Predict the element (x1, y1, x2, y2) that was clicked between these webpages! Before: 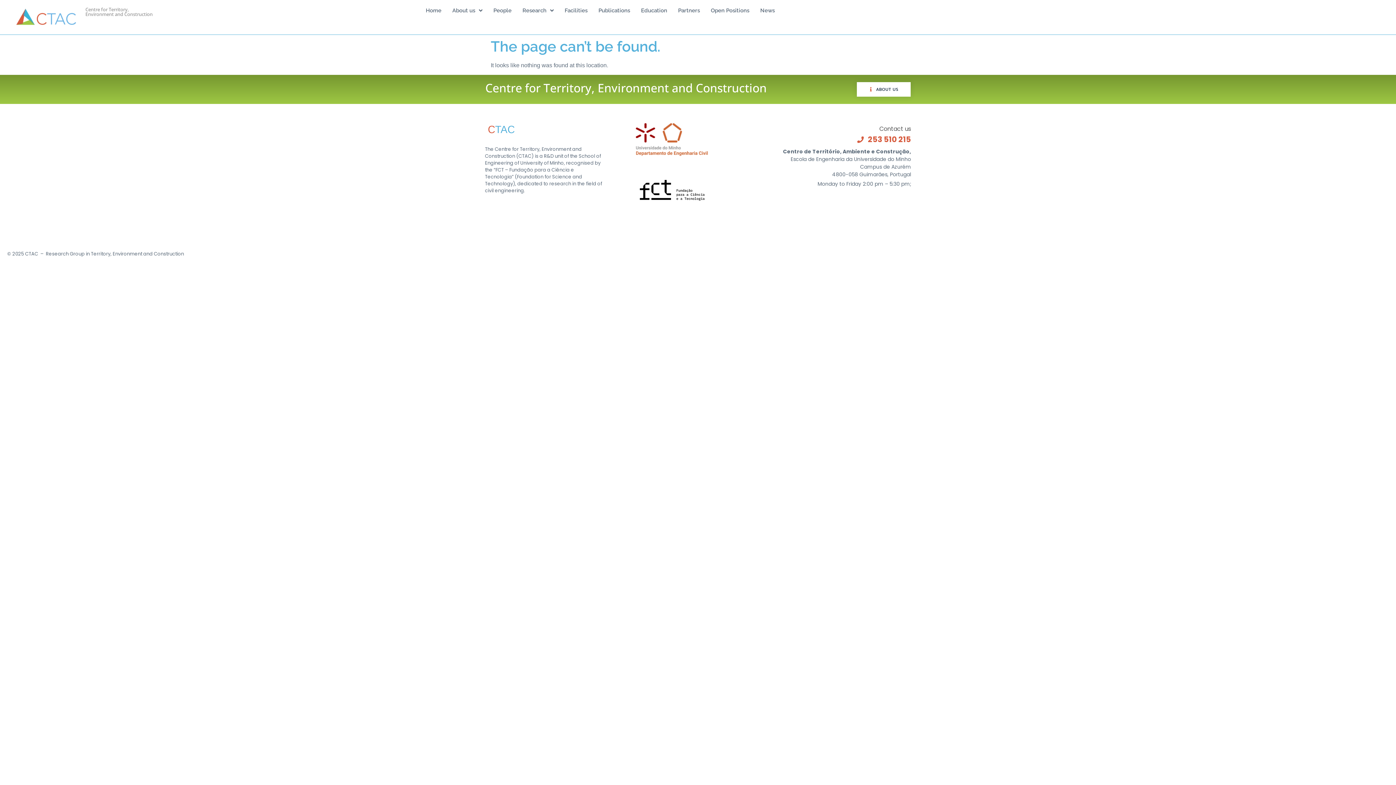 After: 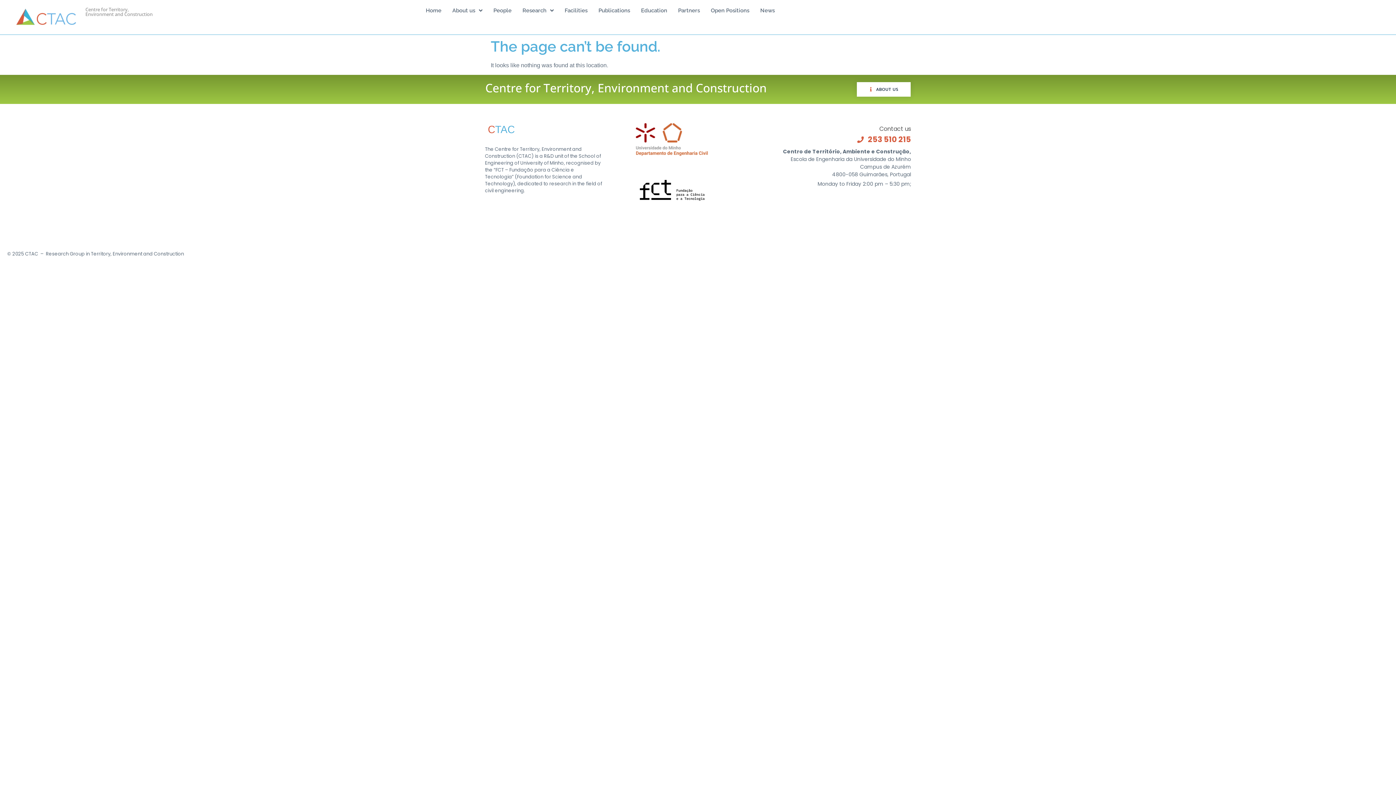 Action: bbox: (613, 157, 731, 223)